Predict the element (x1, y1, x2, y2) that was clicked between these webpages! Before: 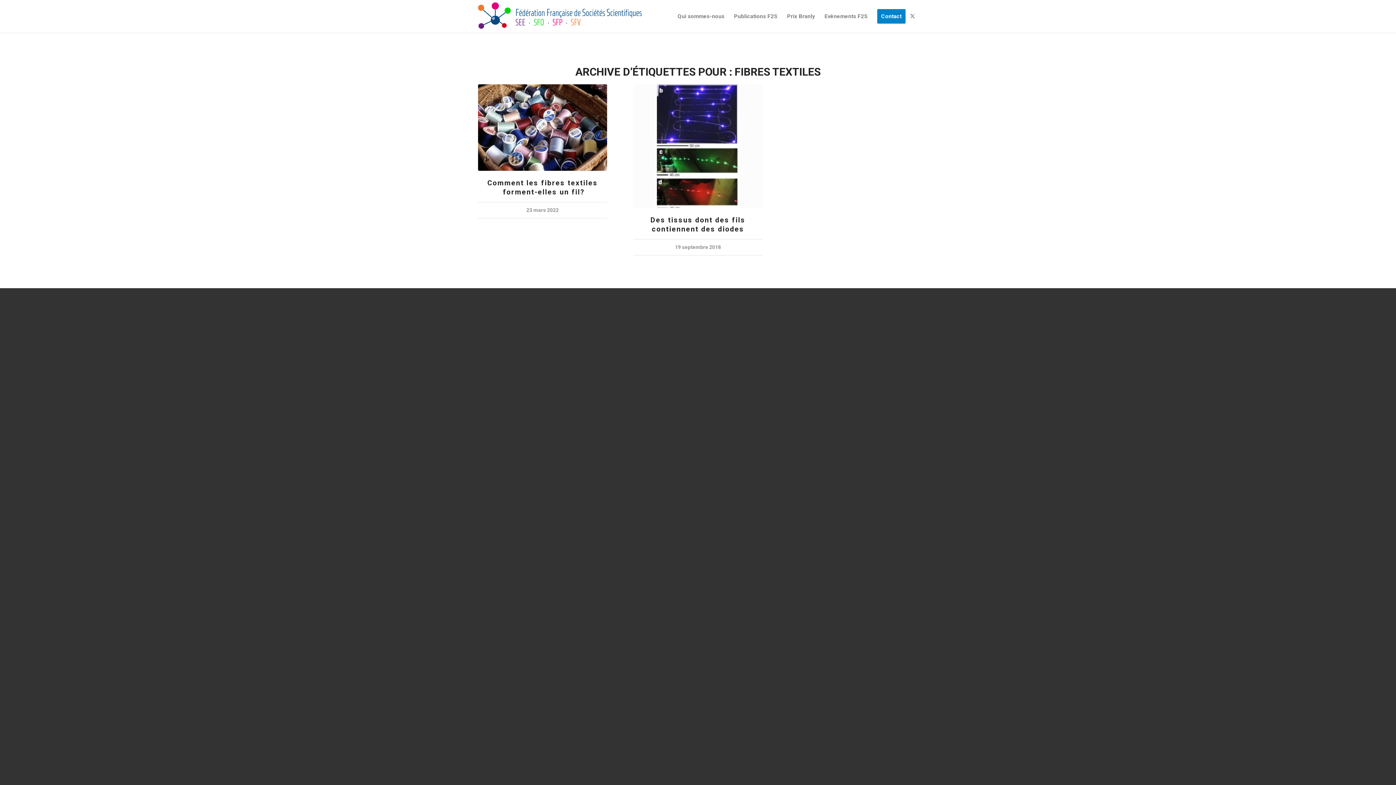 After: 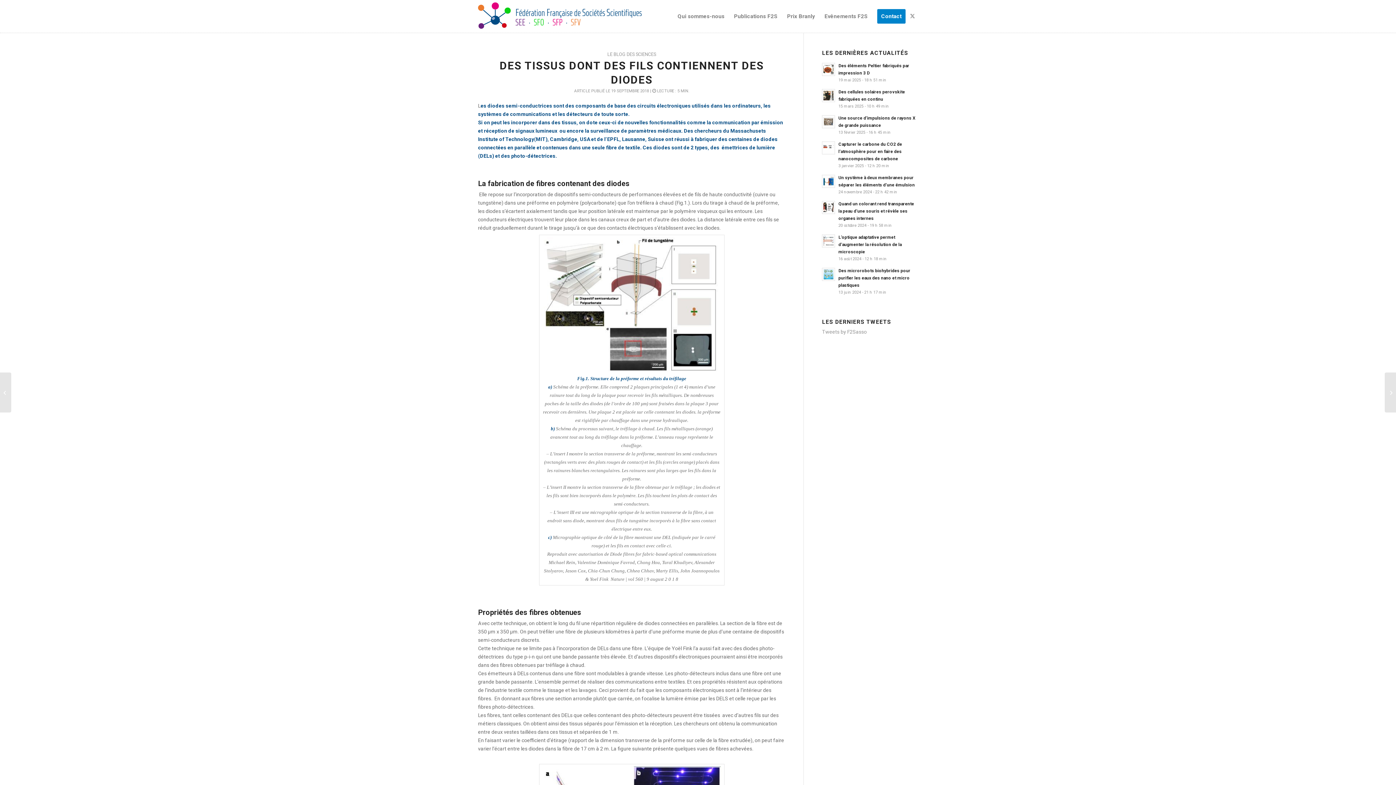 Action: bbox: (633, 84, 762, 208)